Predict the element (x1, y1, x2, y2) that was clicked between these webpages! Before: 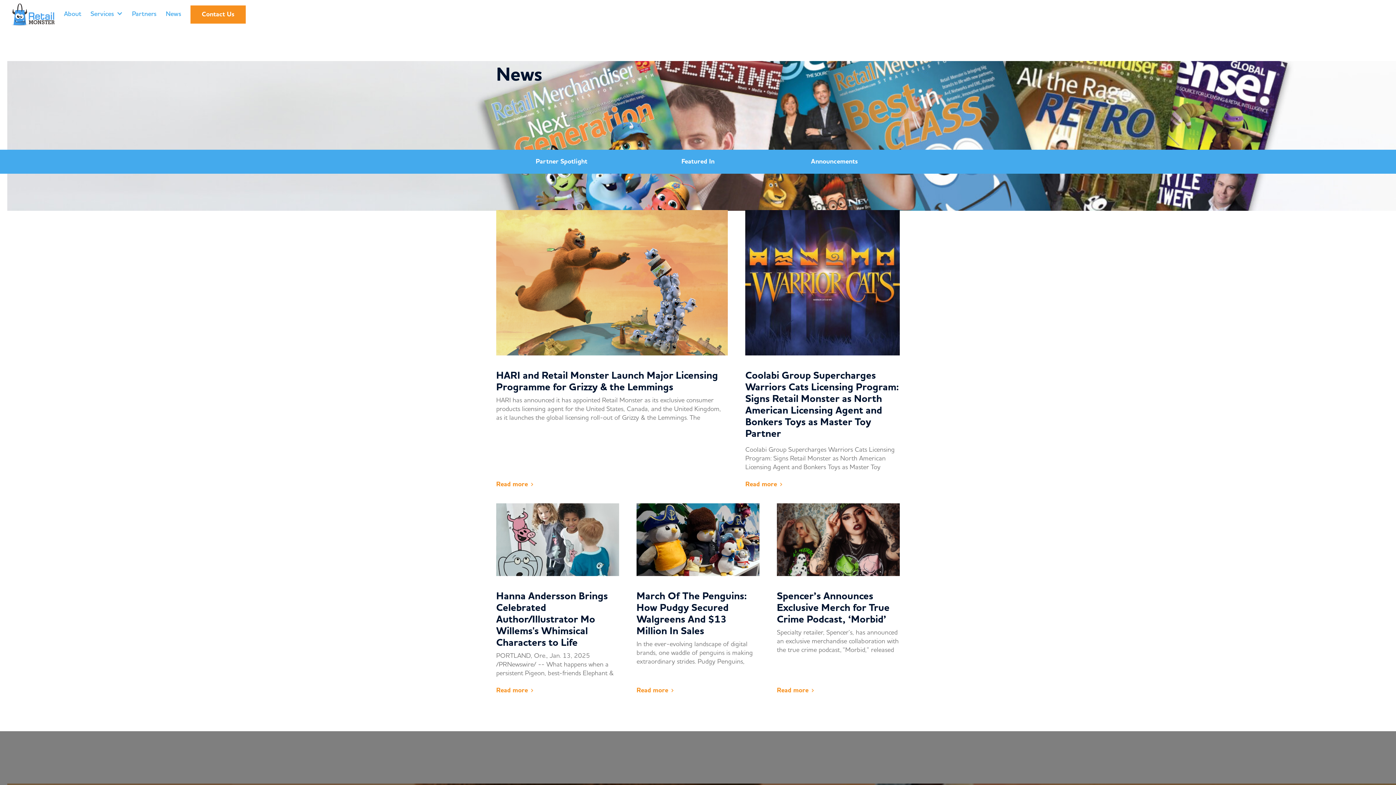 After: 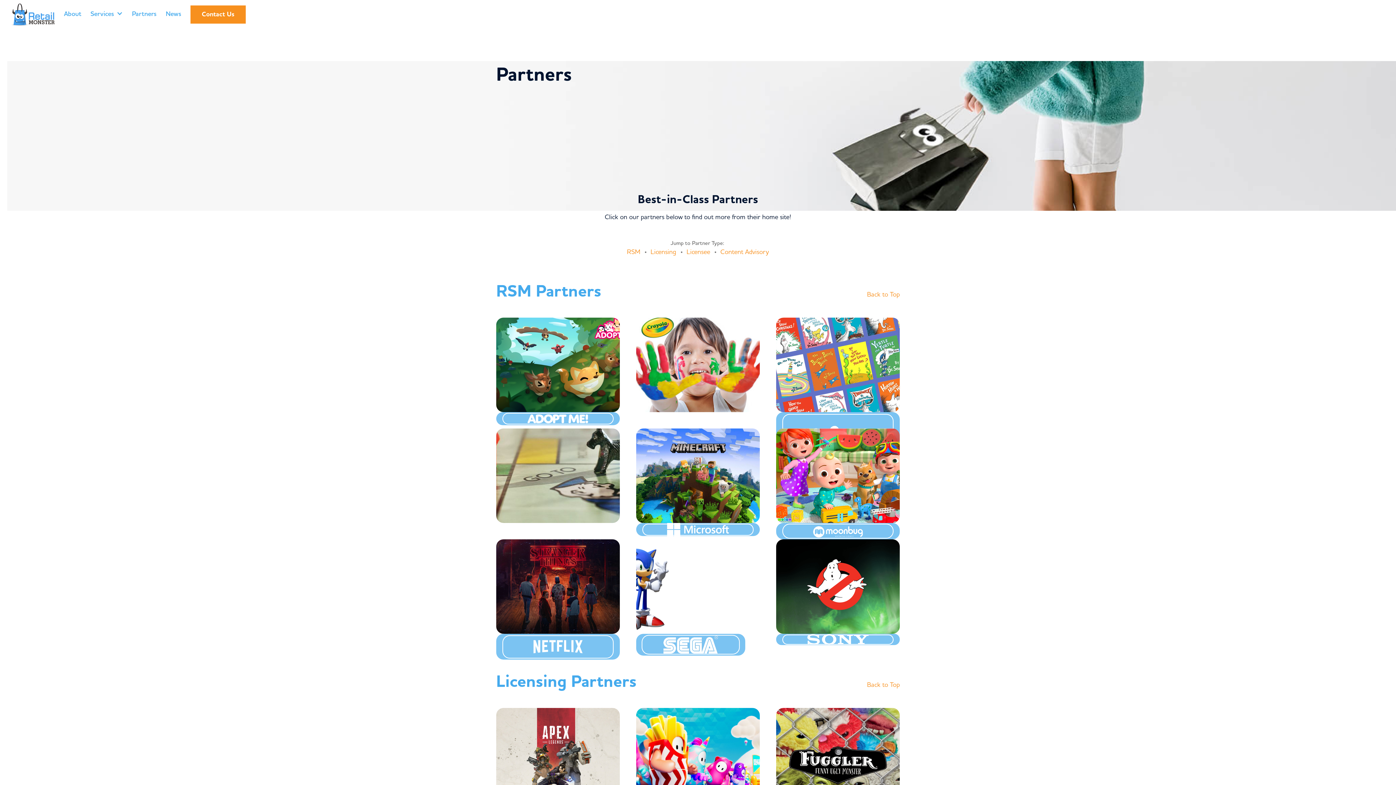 Action: bbox: (132, 9, 156, 18) label: Partners